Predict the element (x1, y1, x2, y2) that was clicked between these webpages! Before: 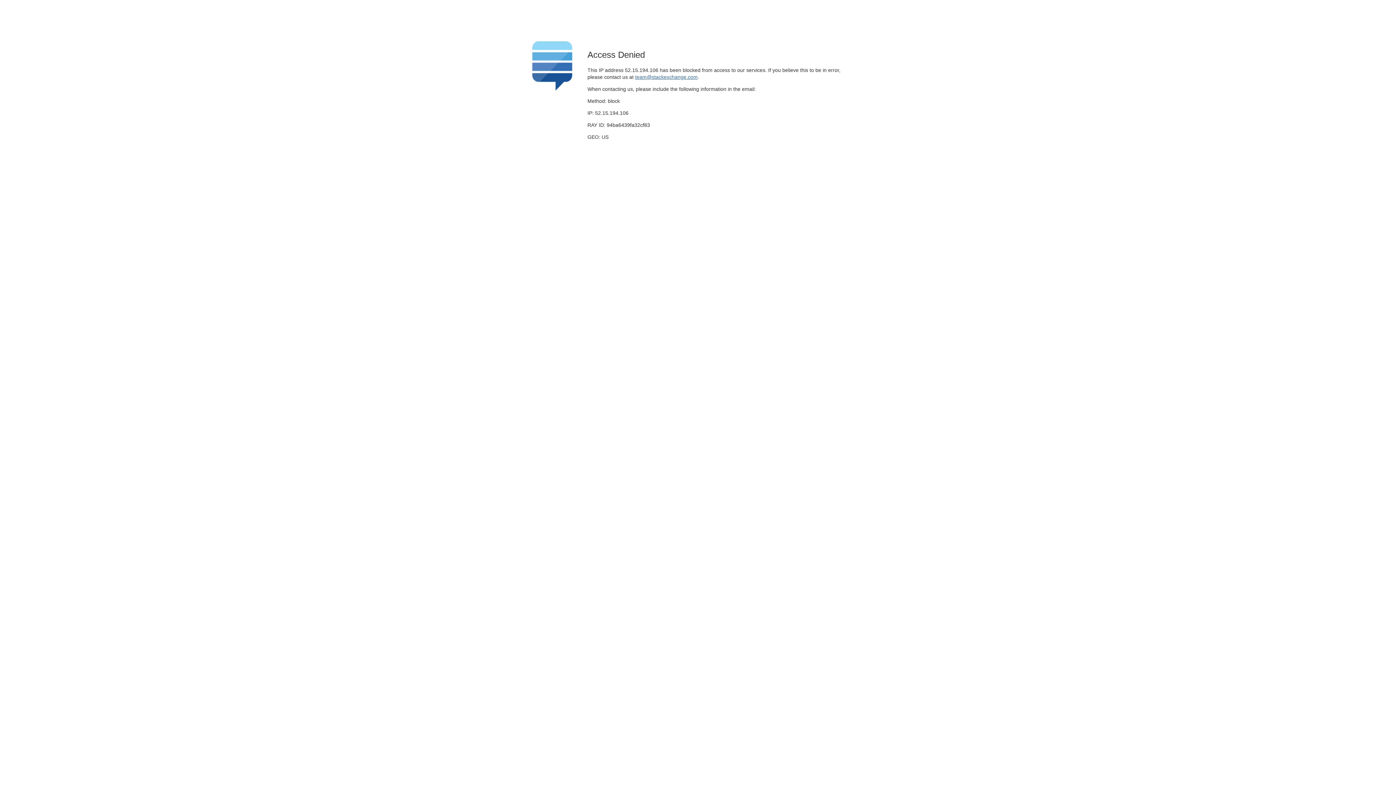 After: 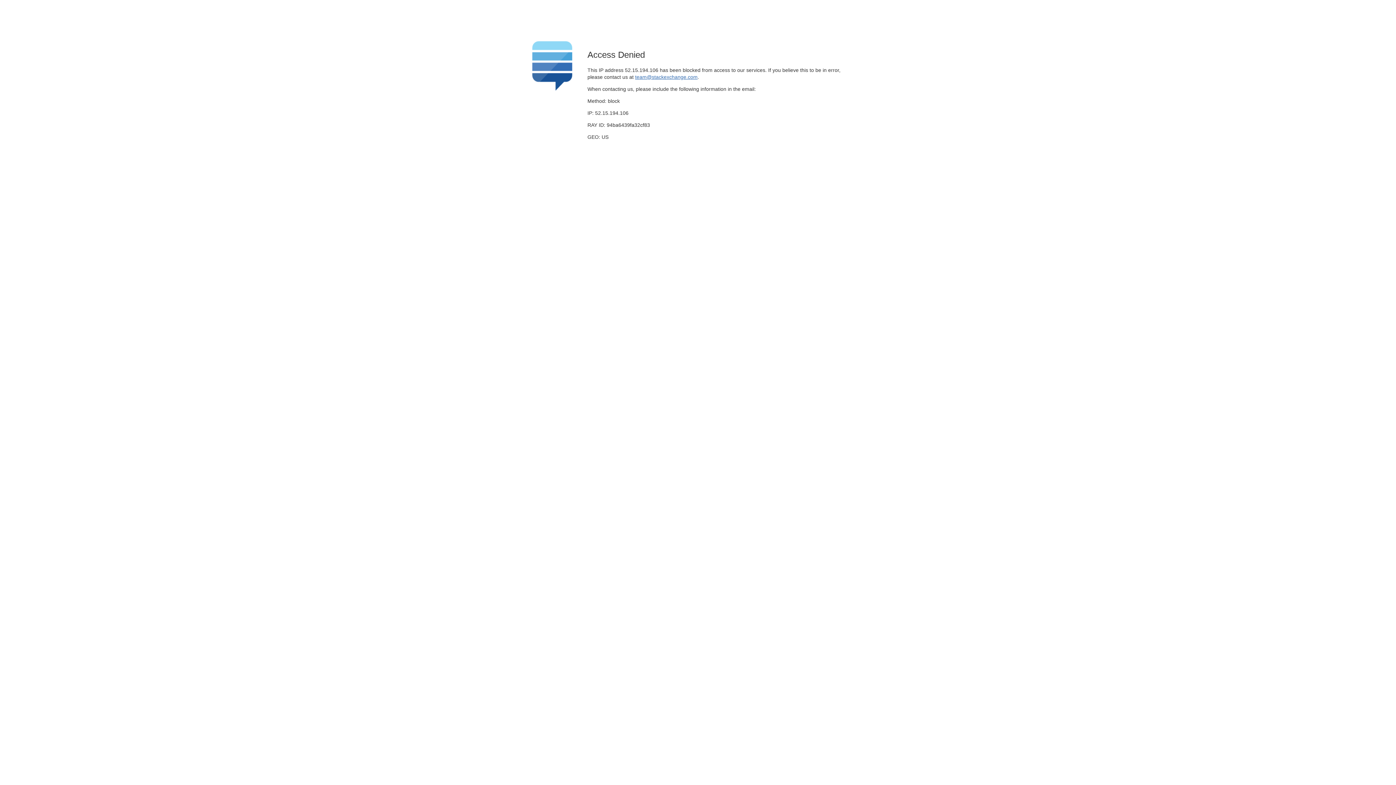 Action: bbox: (635, 74, 697, 79) label: team@stackexchange.com